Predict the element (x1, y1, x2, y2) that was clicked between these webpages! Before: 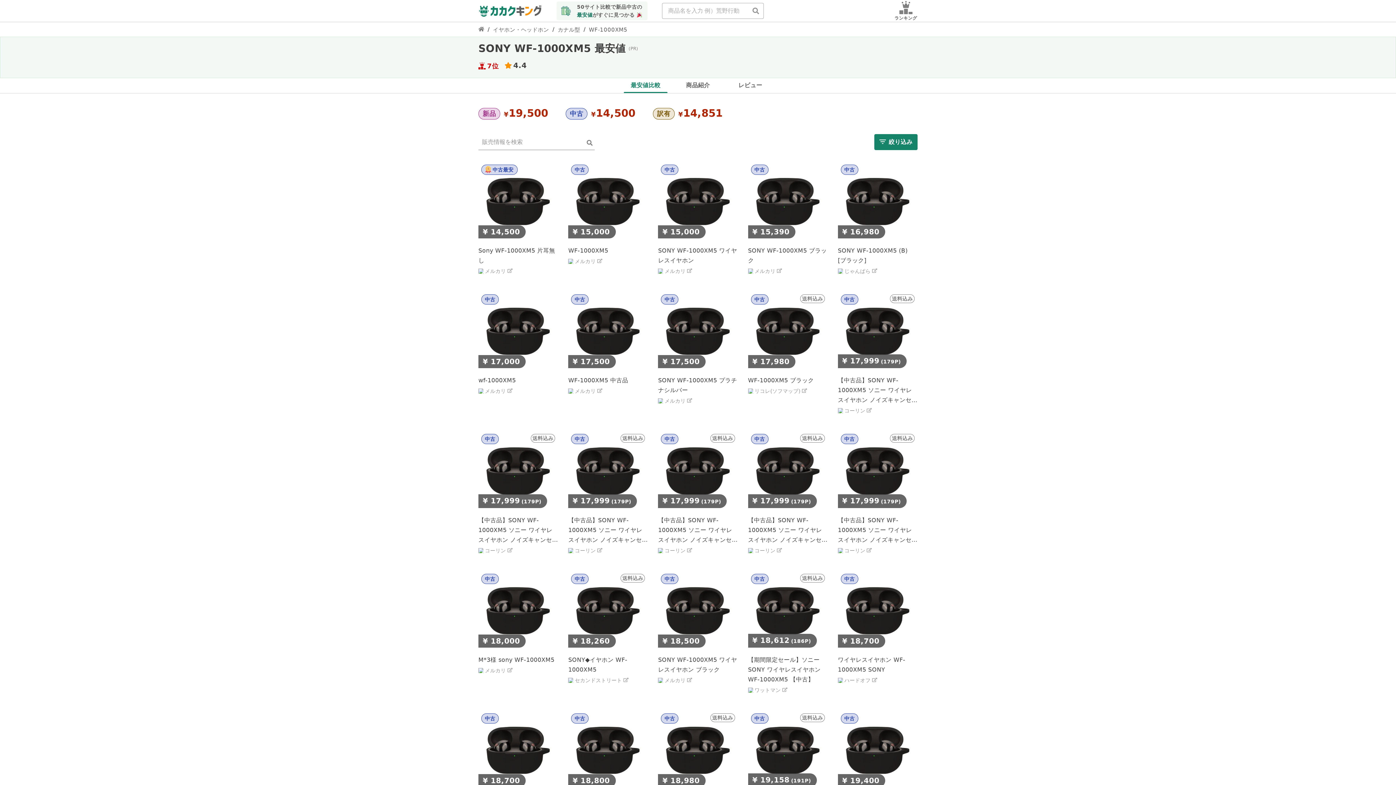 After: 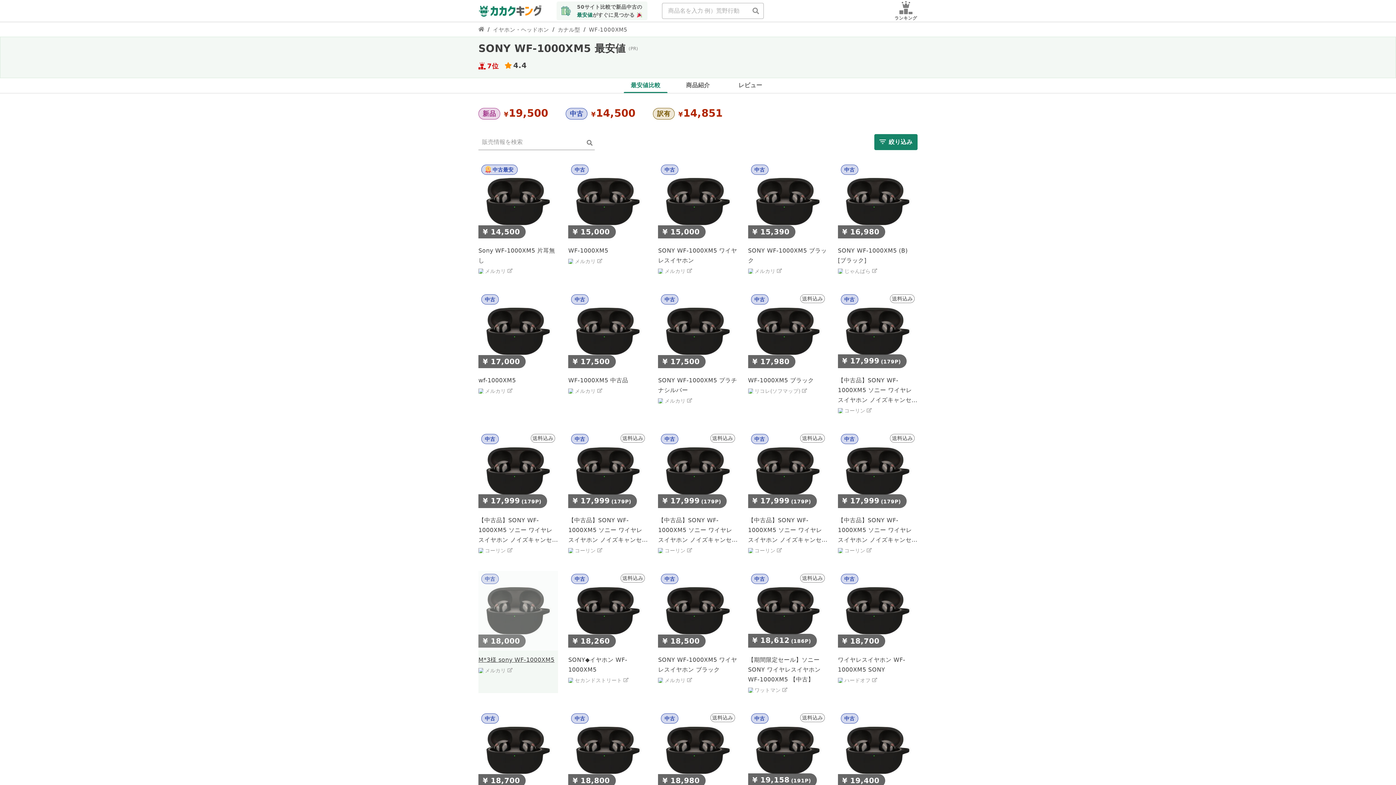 Action: label: 中古
¥ 18,000
M*3様 sony WF-1000XM5
メルカリ bbox: (478, 571, 558, 693)